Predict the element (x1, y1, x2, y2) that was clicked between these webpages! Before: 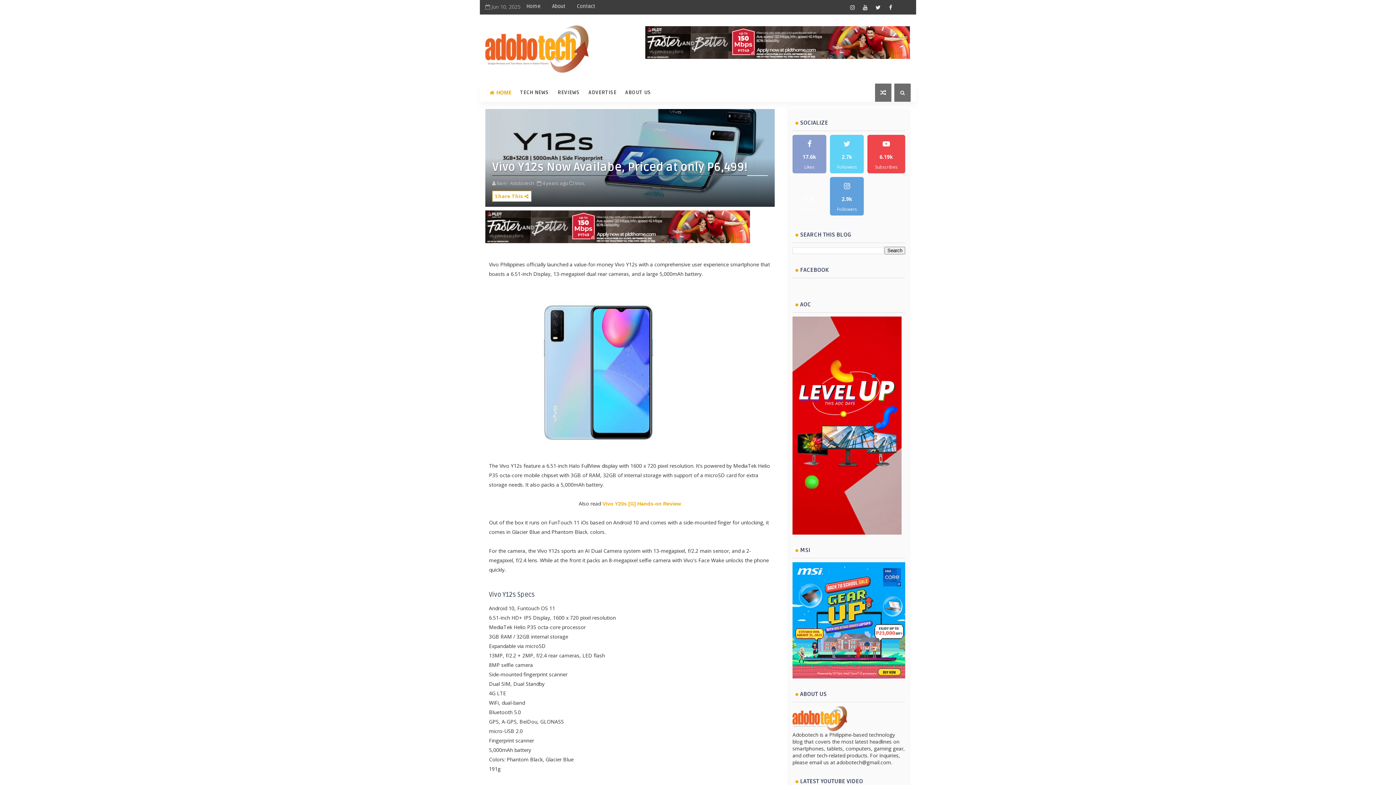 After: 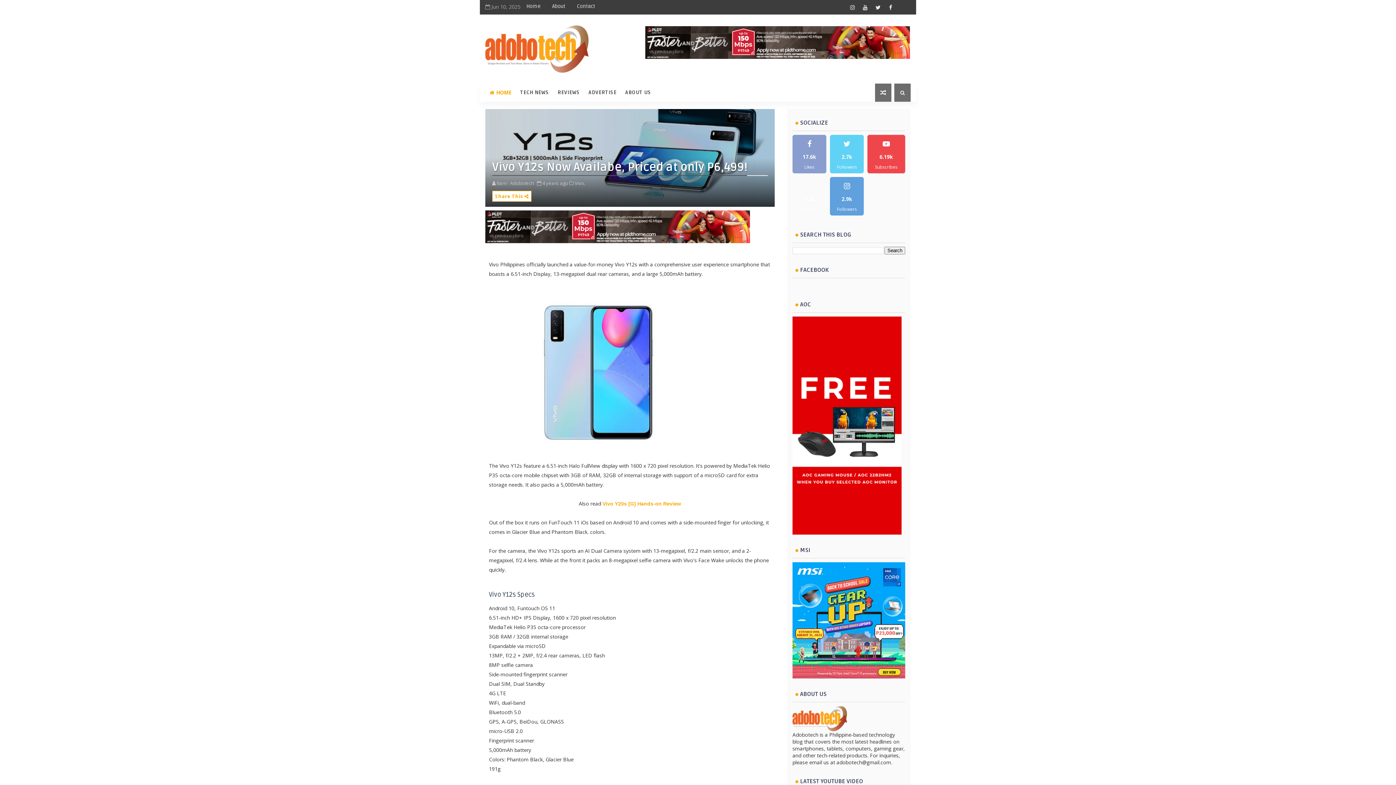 Action: bbox: (542, 180, 568, 186) label: 4 years ago